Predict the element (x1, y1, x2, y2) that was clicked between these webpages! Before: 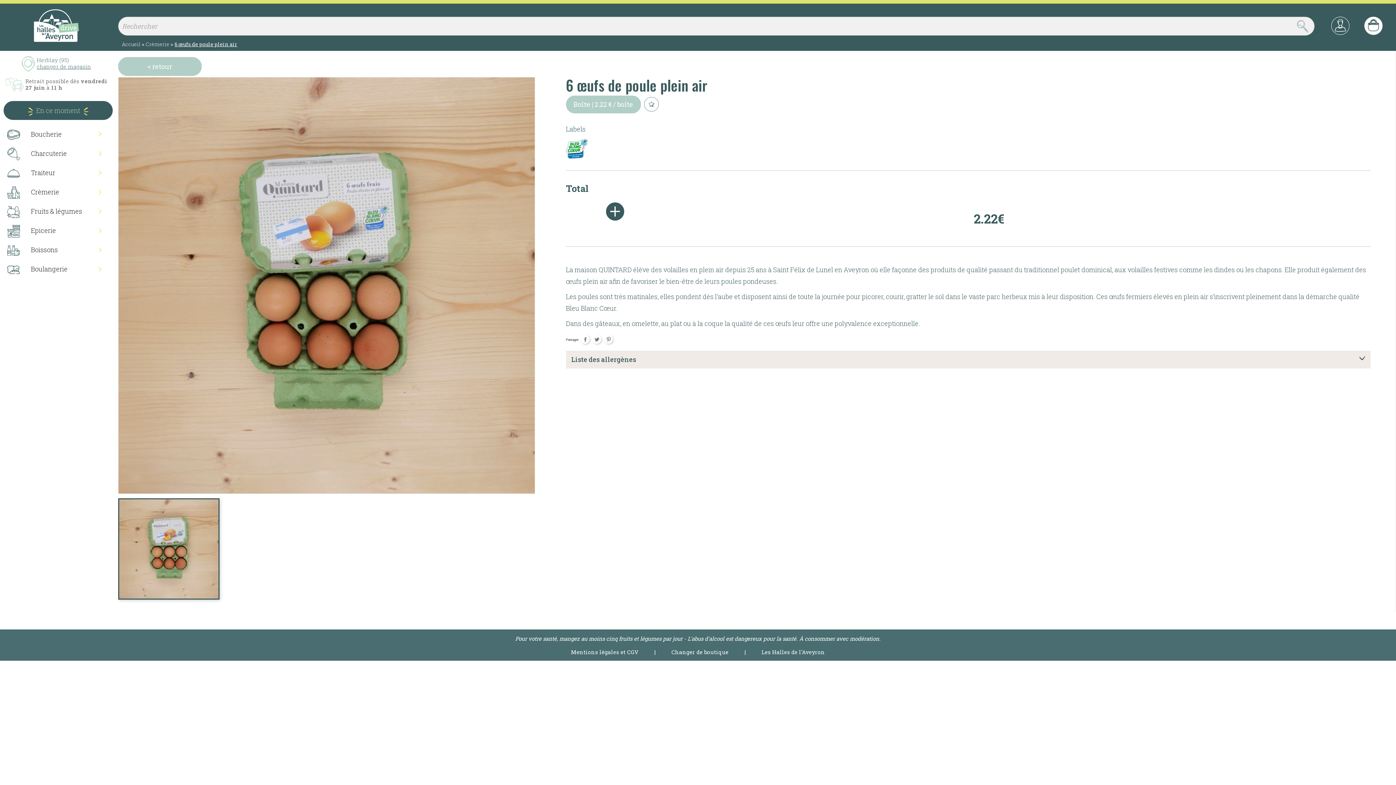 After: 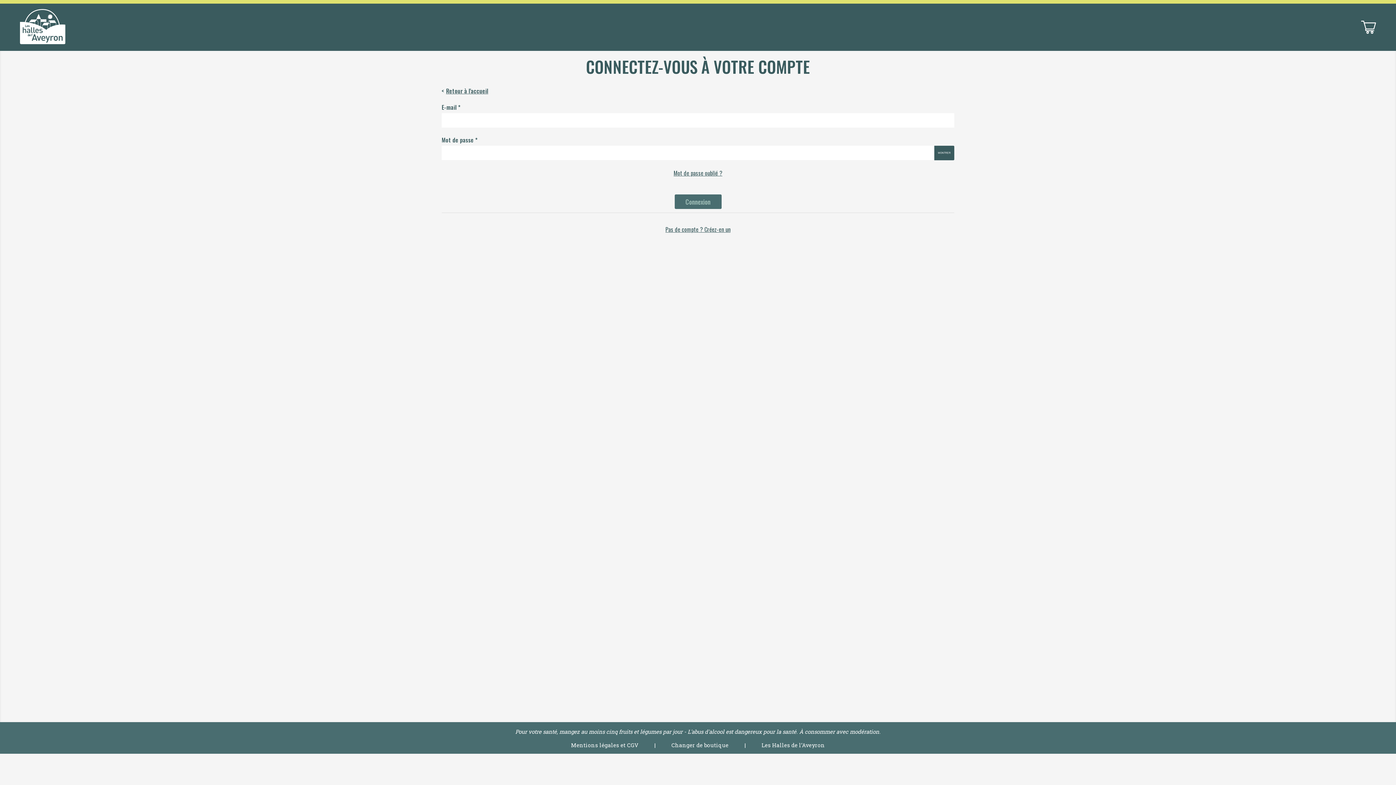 Action: bbox: (1331, 16, 1349, 34)